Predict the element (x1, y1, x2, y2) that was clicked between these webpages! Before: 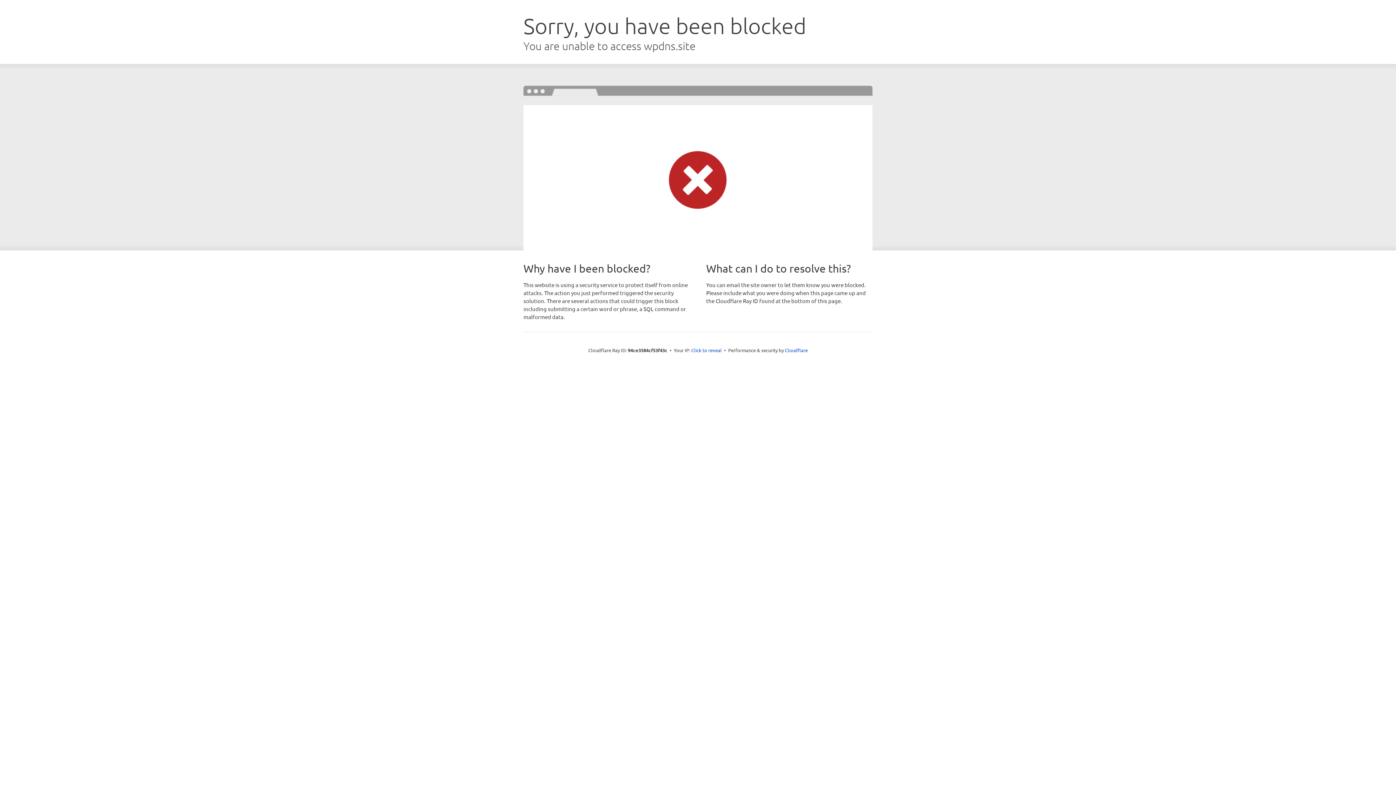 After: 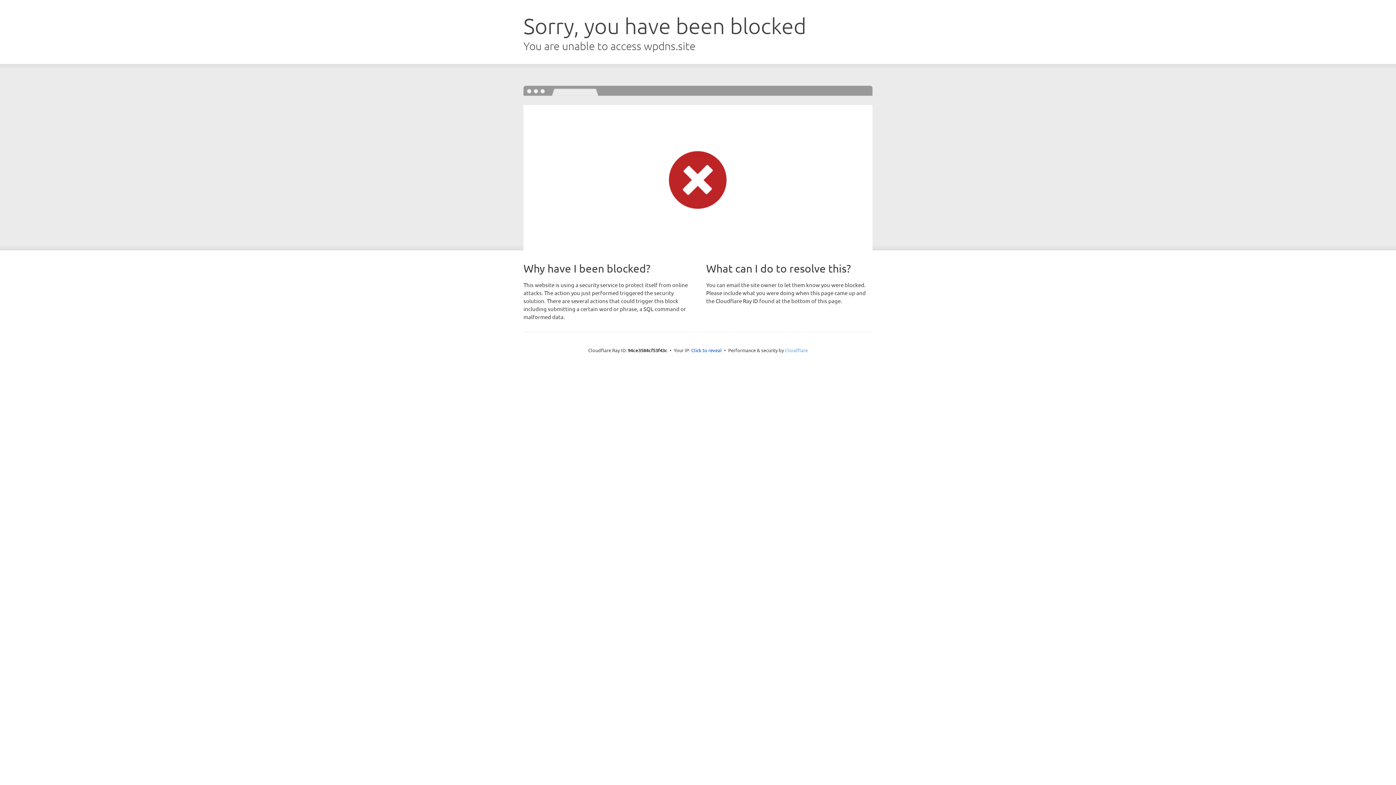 Action: label: Cloudflare bbox: (785, 347, 808, 353)